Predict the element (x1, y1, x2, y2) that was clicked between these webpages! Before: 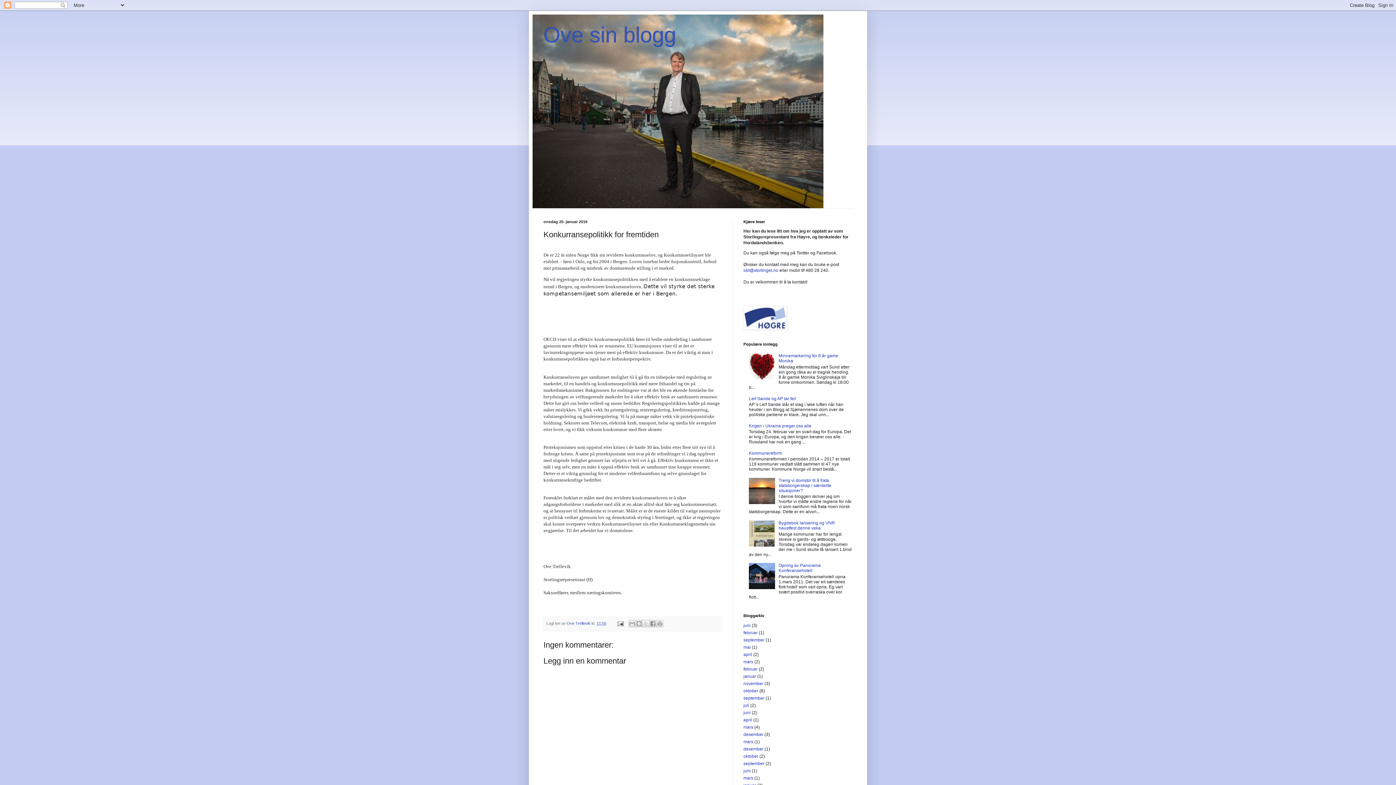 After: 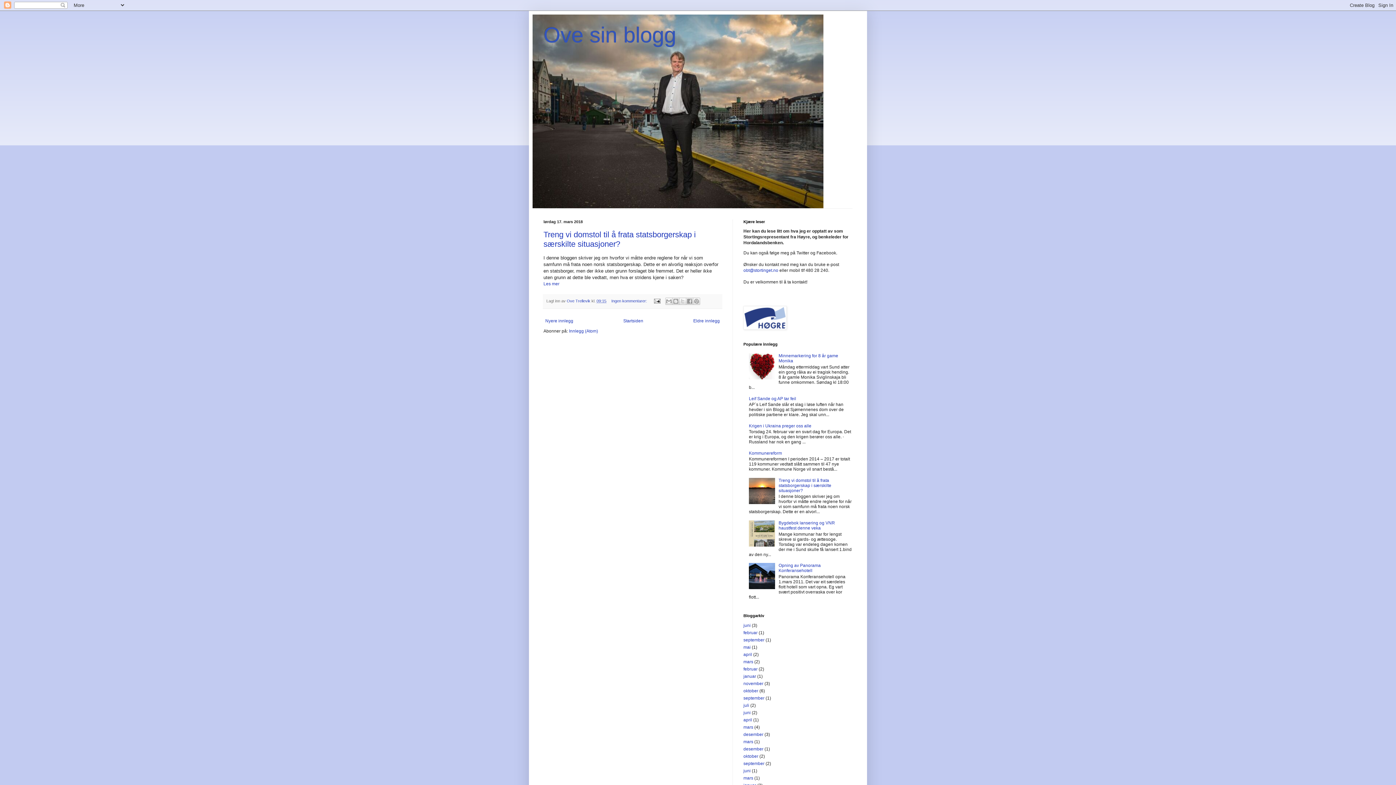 Action: bbox: (743, 776, 753, 781) label: mars